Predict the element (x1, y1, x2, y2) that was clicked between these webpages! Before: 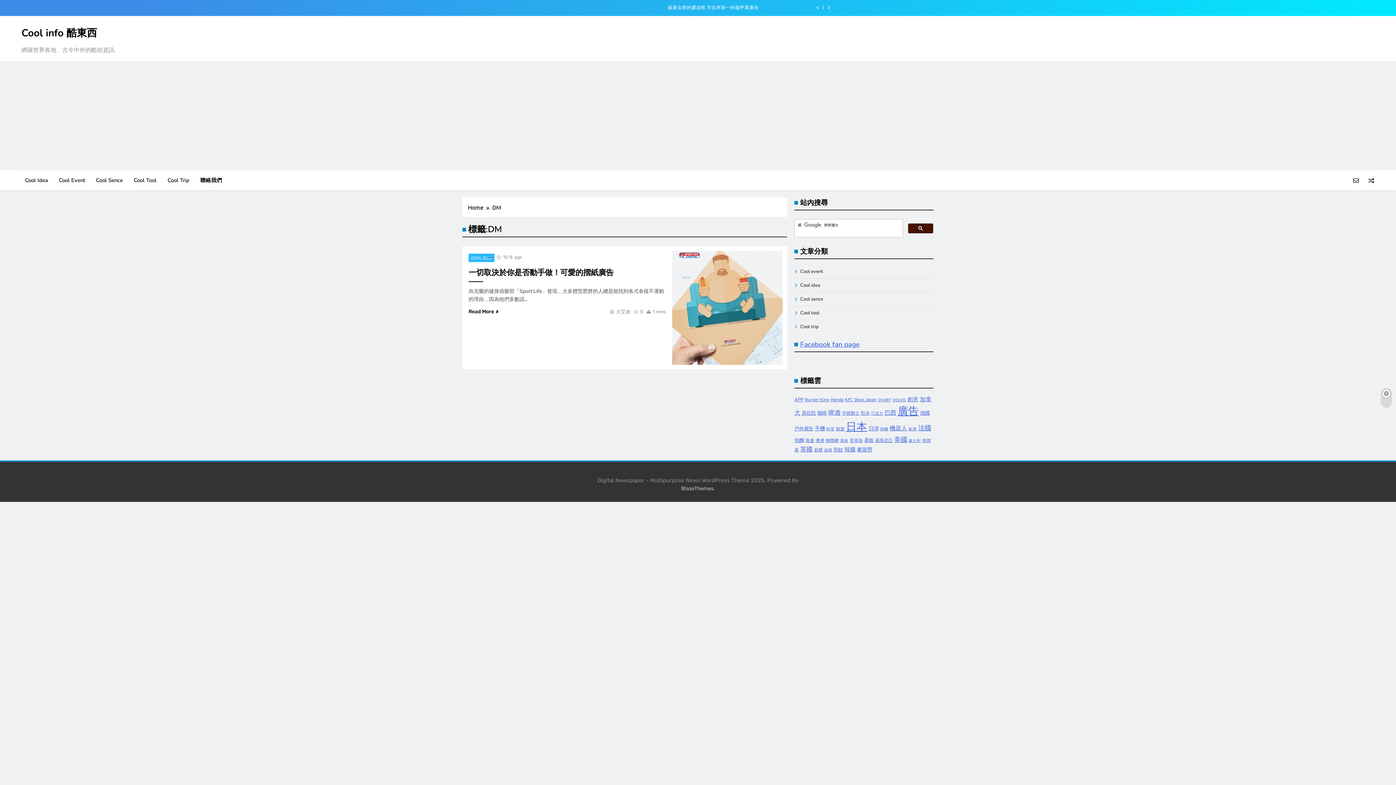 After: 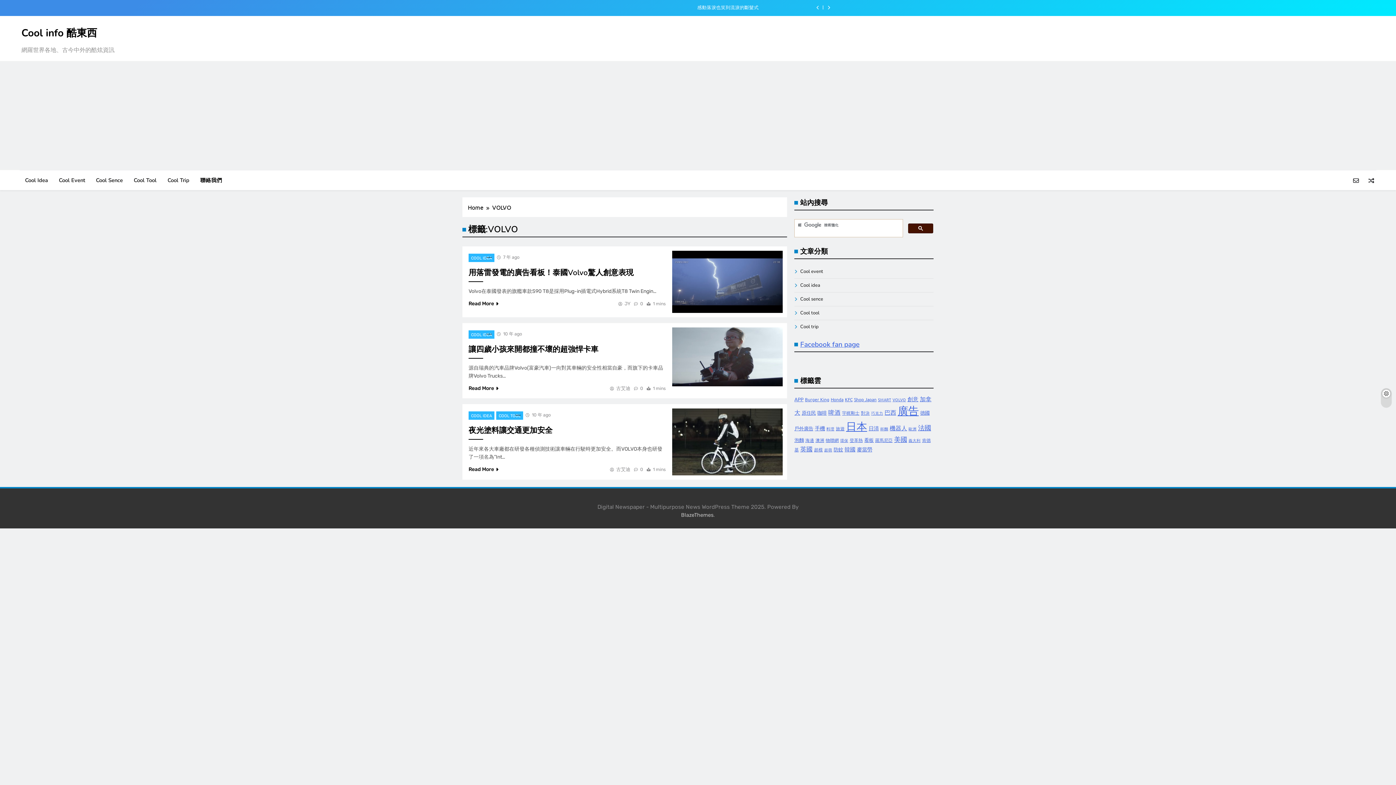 Action: bbox: (892, 396, 906, 402) label: VOLVO (3 個項目)